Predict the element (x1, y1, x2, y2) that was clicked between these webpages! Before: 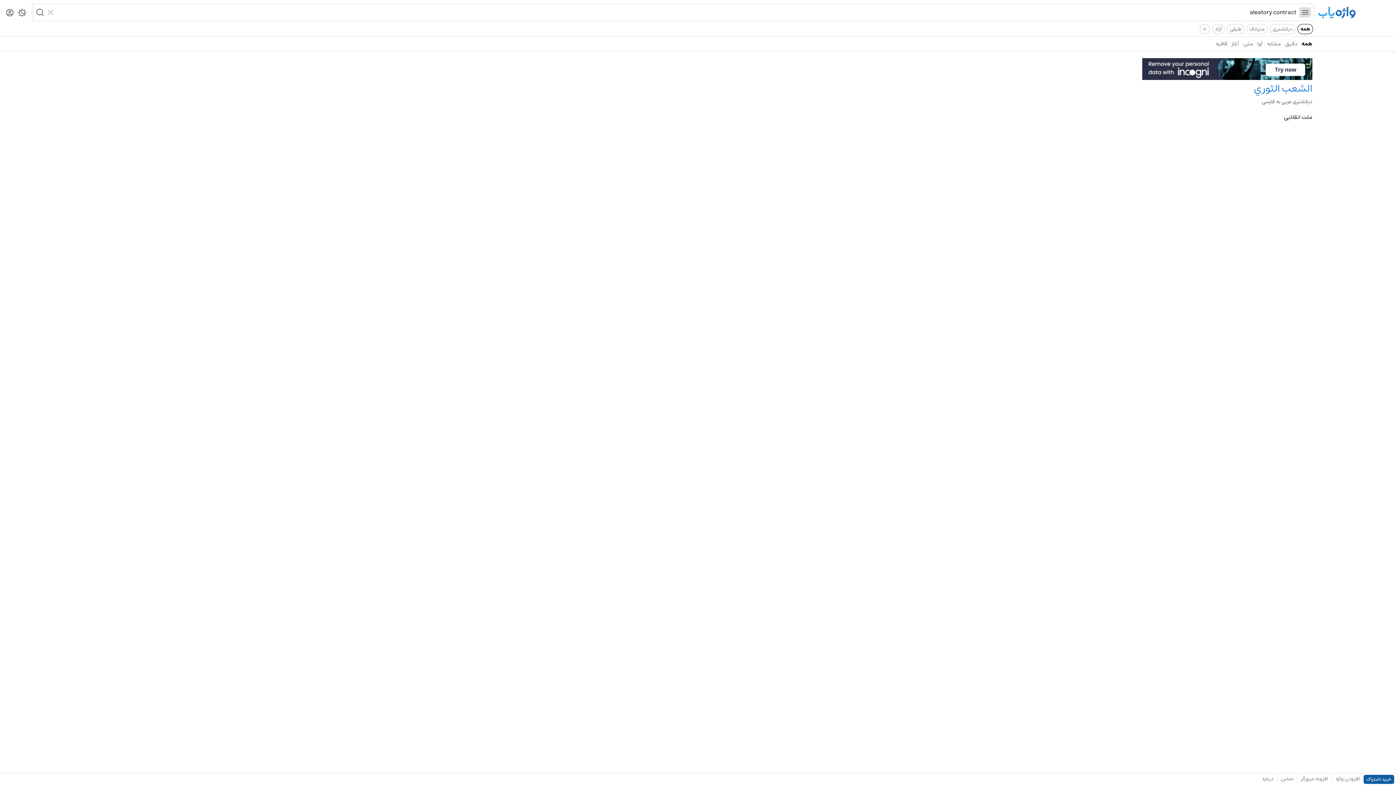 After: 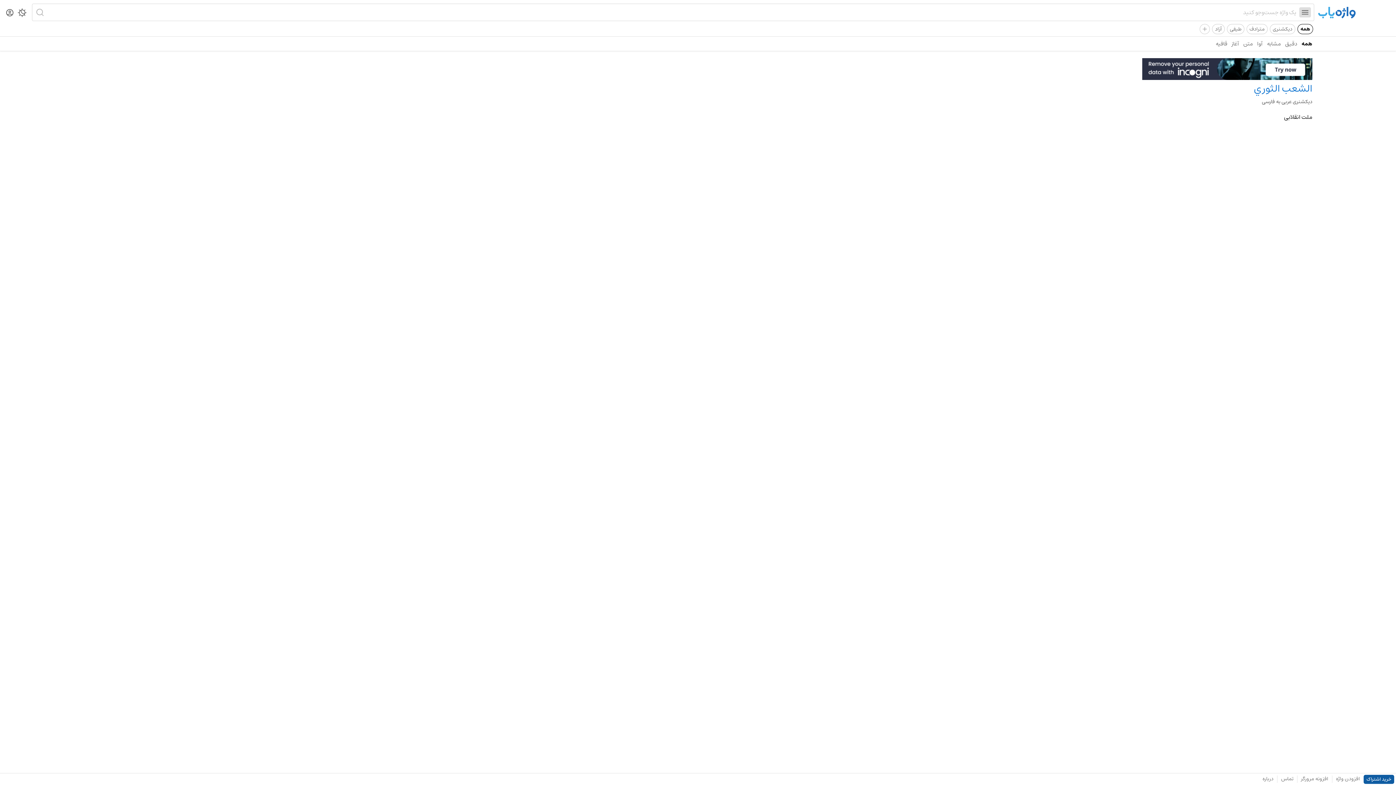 Action: label: Clear bbox: (46, 6, 56, 18)